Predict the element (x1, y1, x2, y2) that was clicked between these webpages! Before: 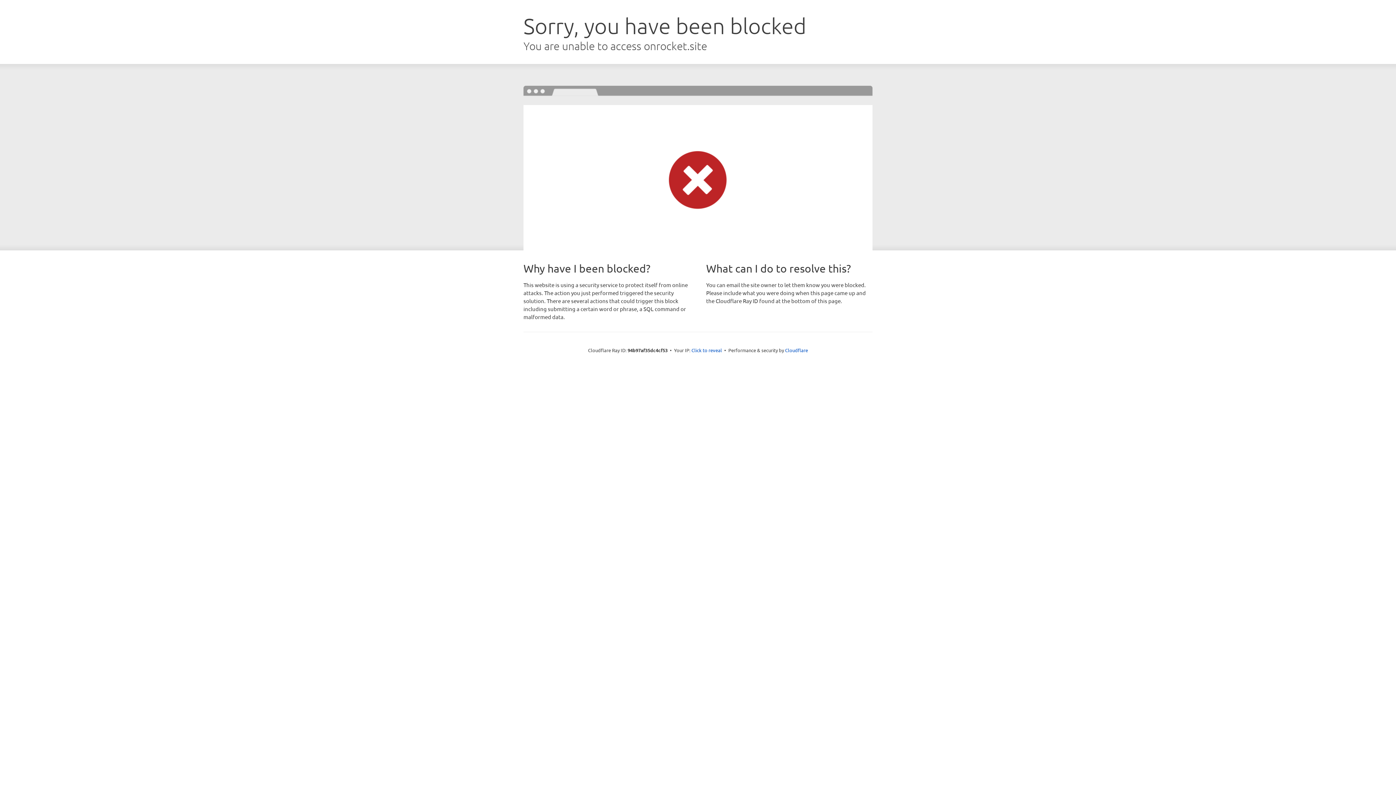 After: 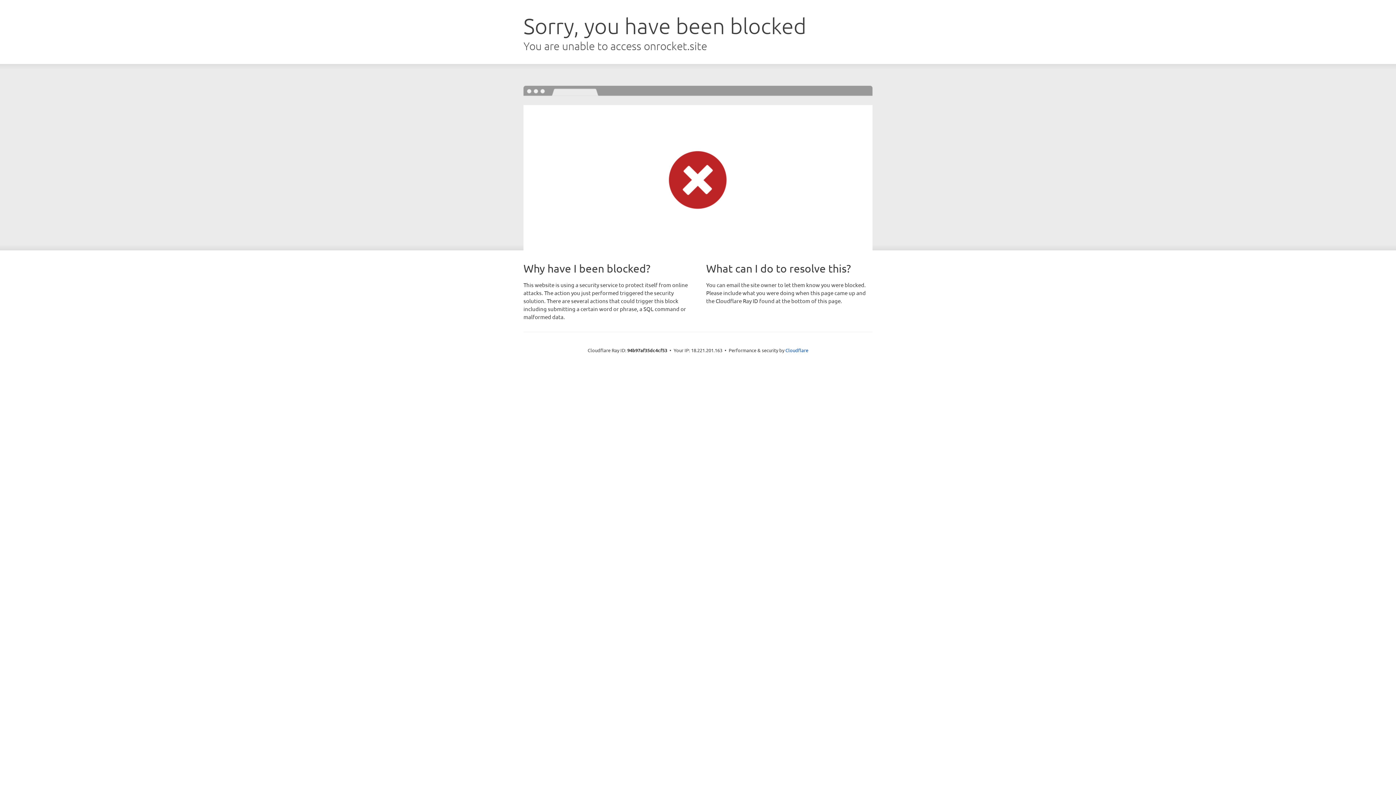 Action: bbox: (691, 346, 722, 353) label: Click to reveal